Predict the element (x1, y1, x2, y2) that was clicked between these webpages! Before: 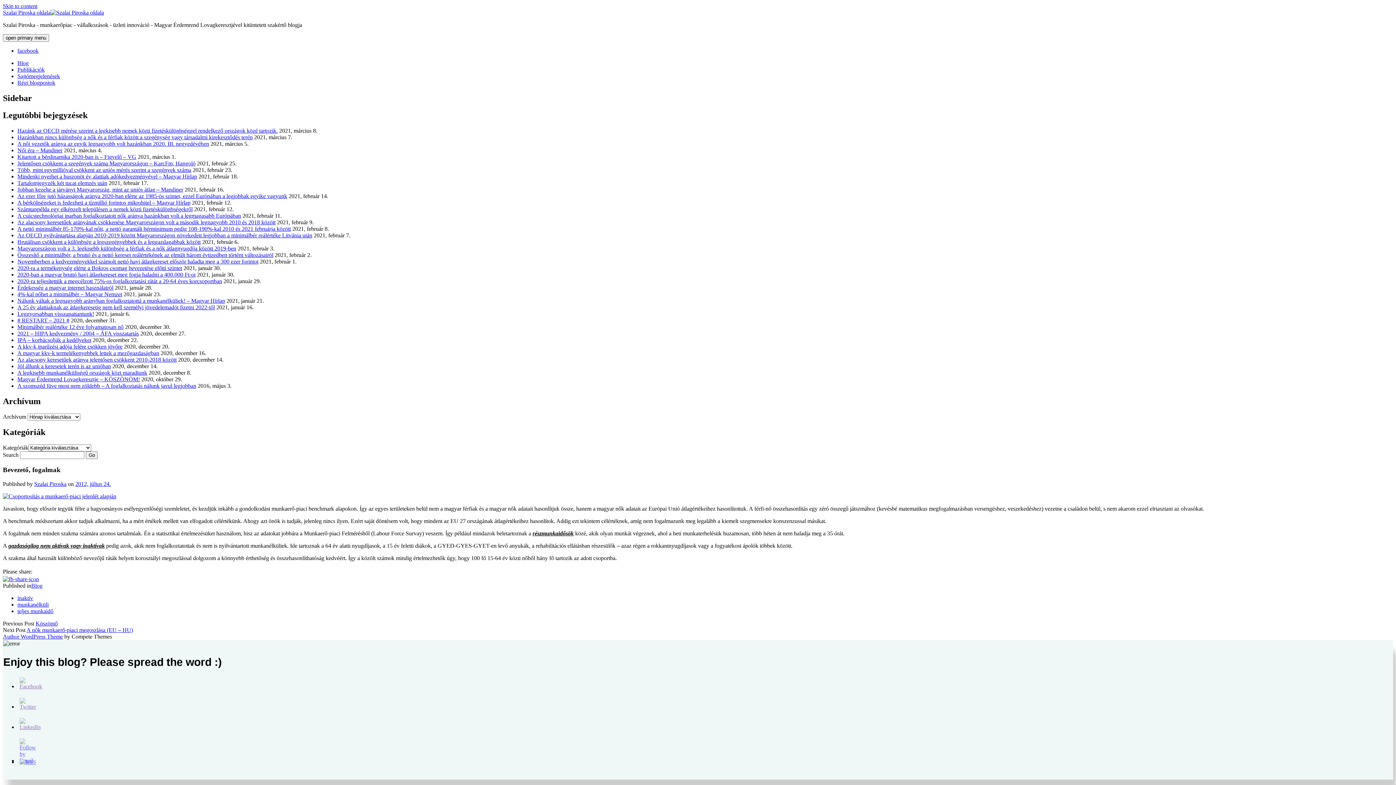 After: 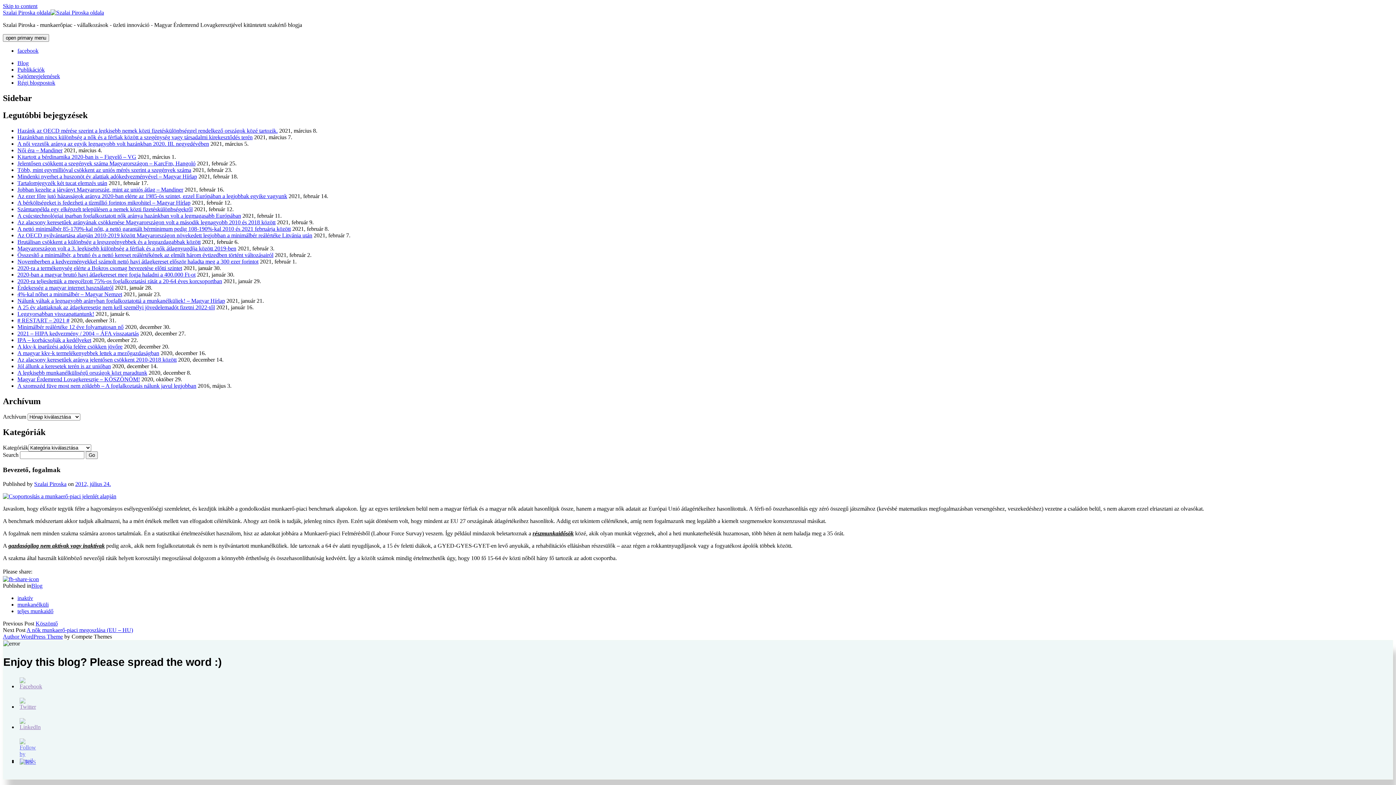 Action: bbox: (19, 683, 42, 689)